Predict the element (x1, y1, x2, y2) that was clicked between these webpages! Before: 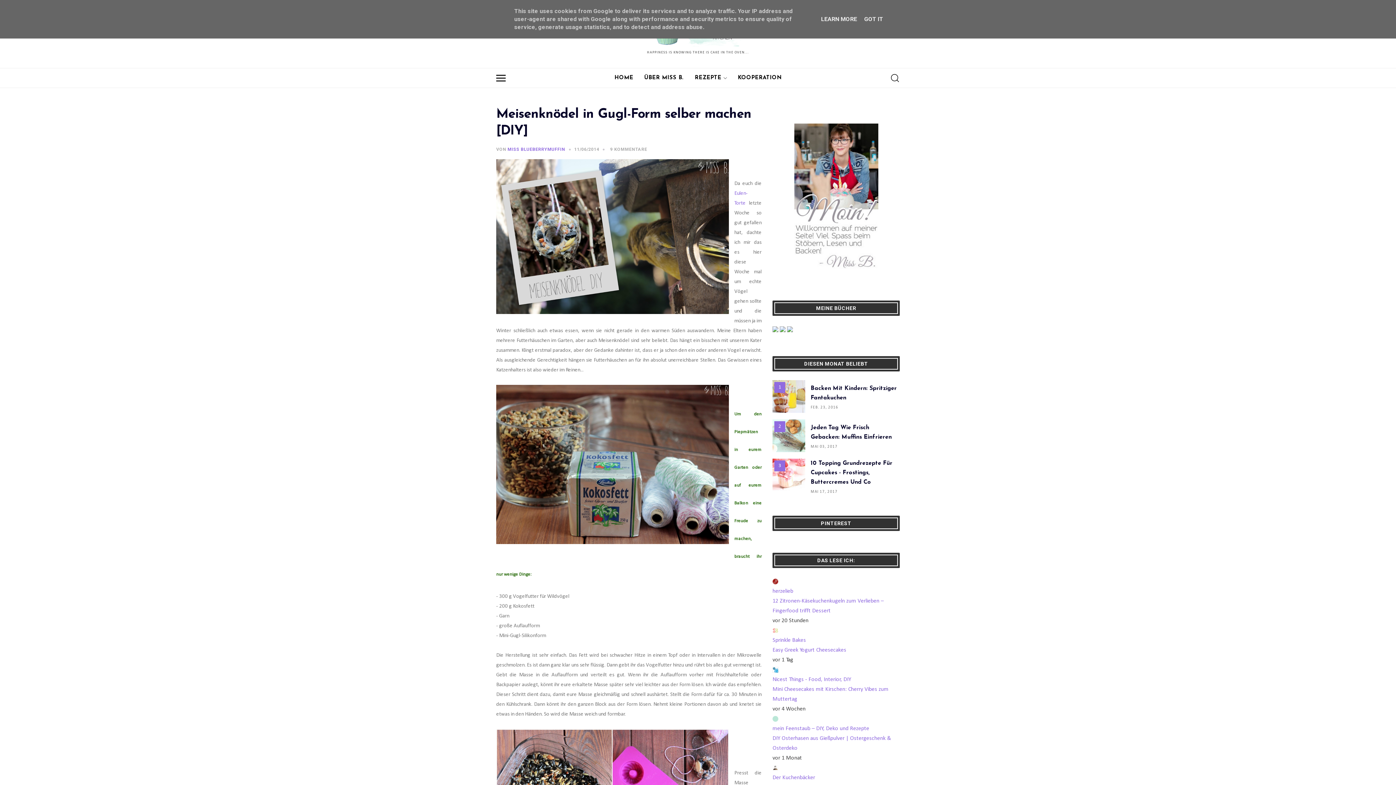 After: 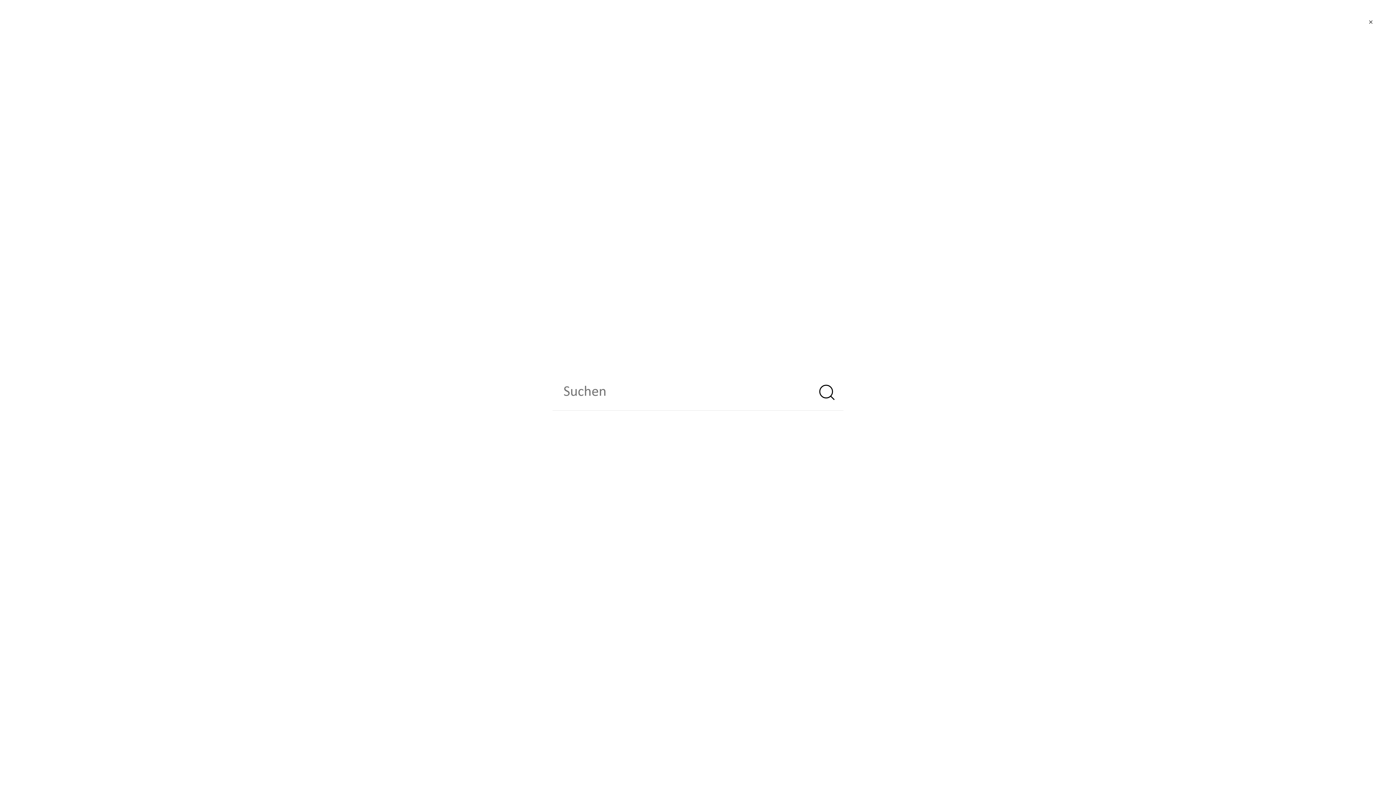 Action: bbox: (841, 68, 900, 87)